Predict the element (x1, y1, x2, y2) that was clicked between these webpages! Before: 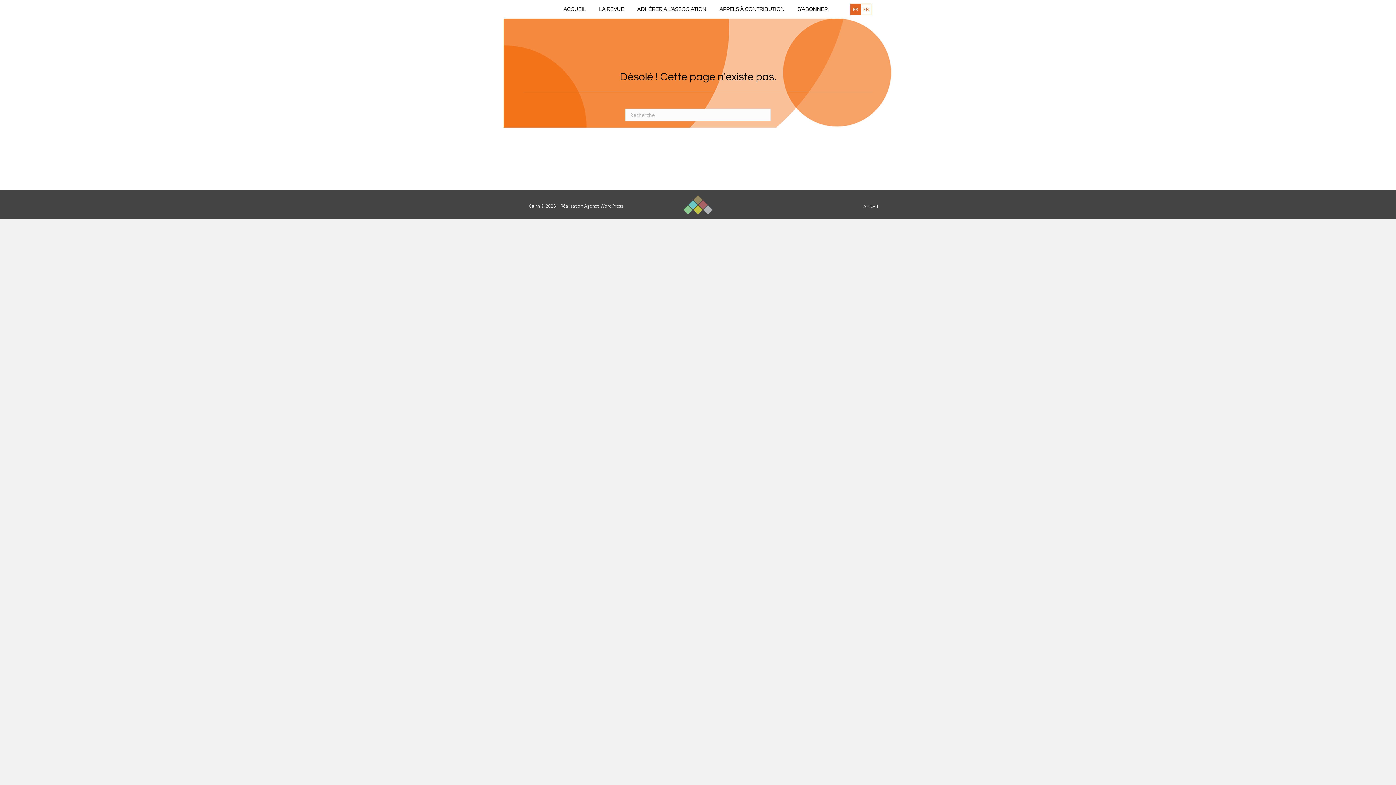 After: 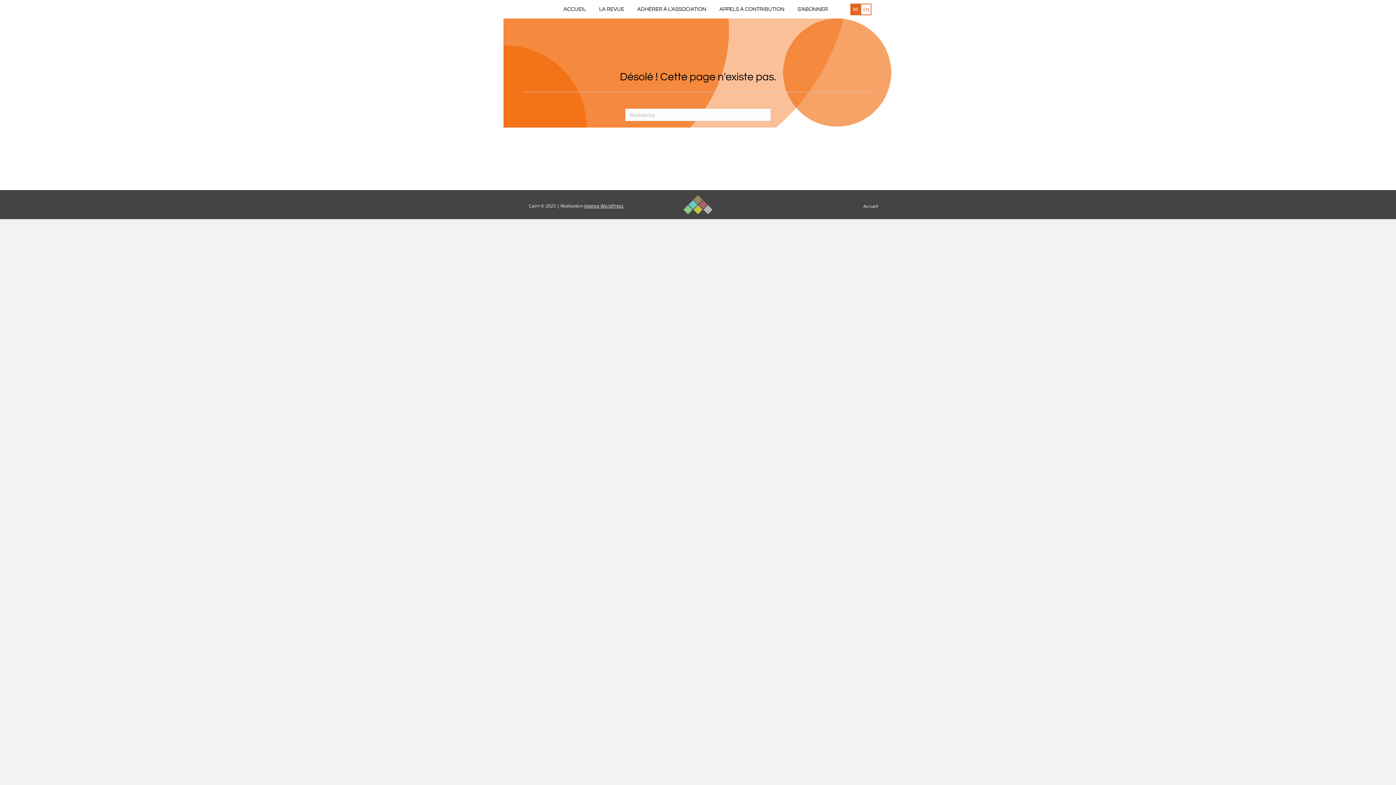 Action: bbox: (584, 202, 623, 209) label: Agence WordPress